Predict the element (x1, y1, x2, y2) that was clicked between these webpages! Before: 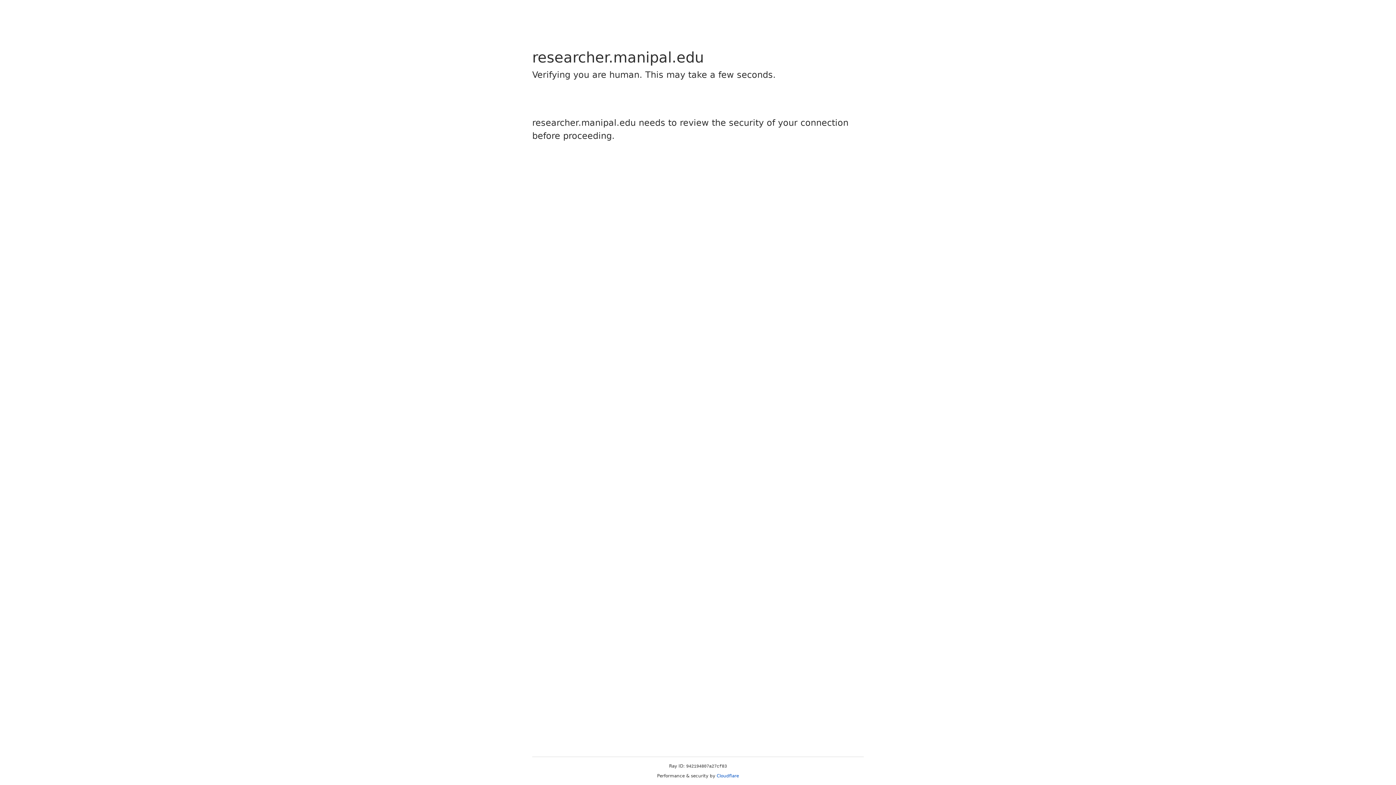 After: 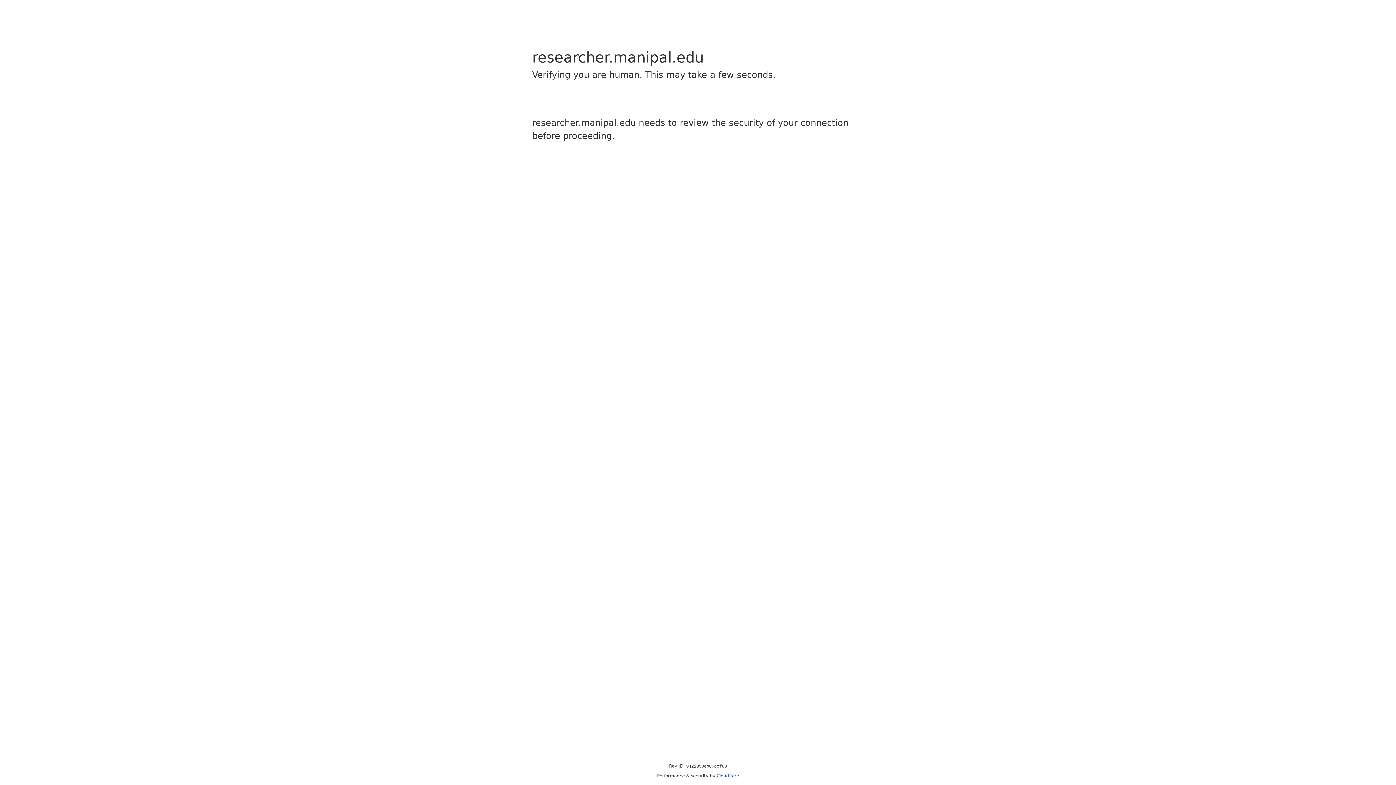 Action: label: Cloudflare bbox: (716, 773, 739, 778)